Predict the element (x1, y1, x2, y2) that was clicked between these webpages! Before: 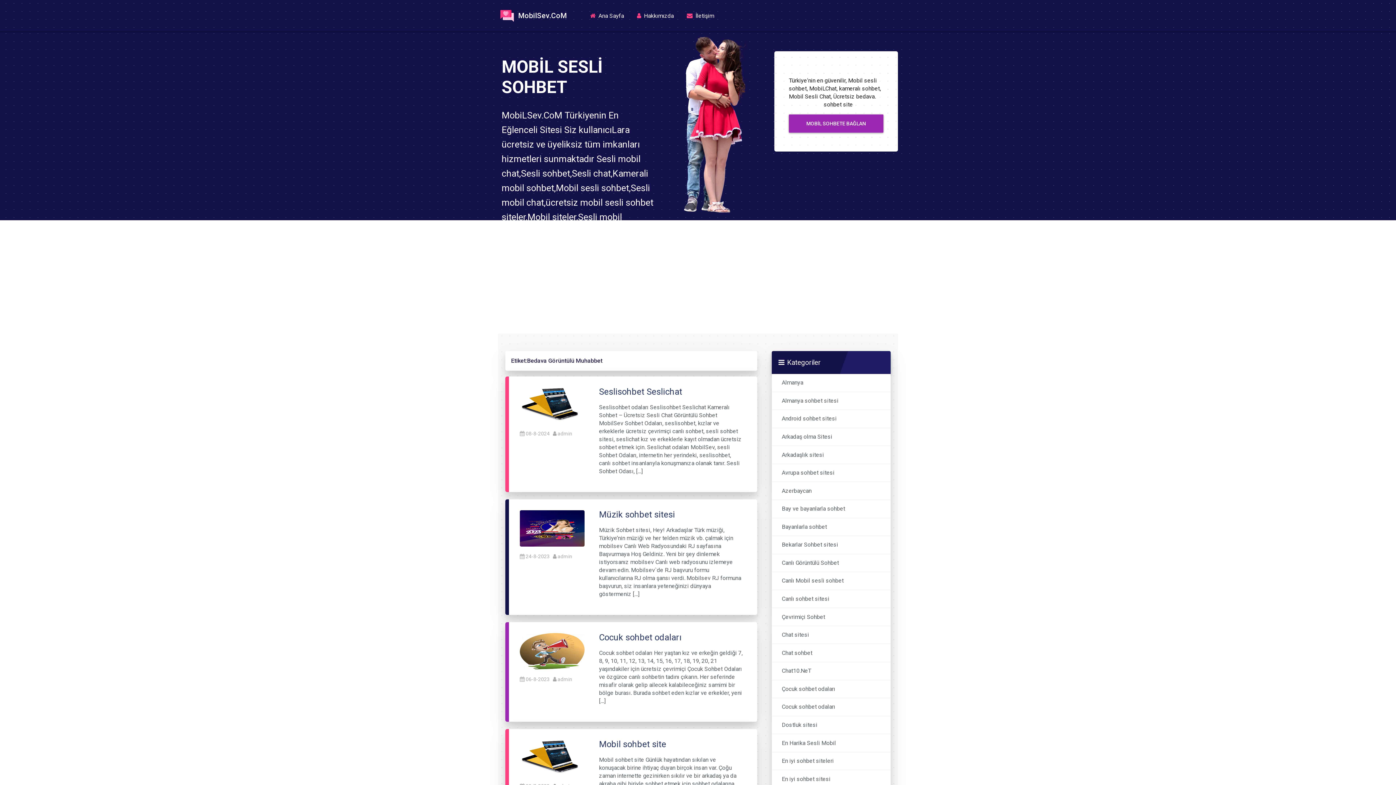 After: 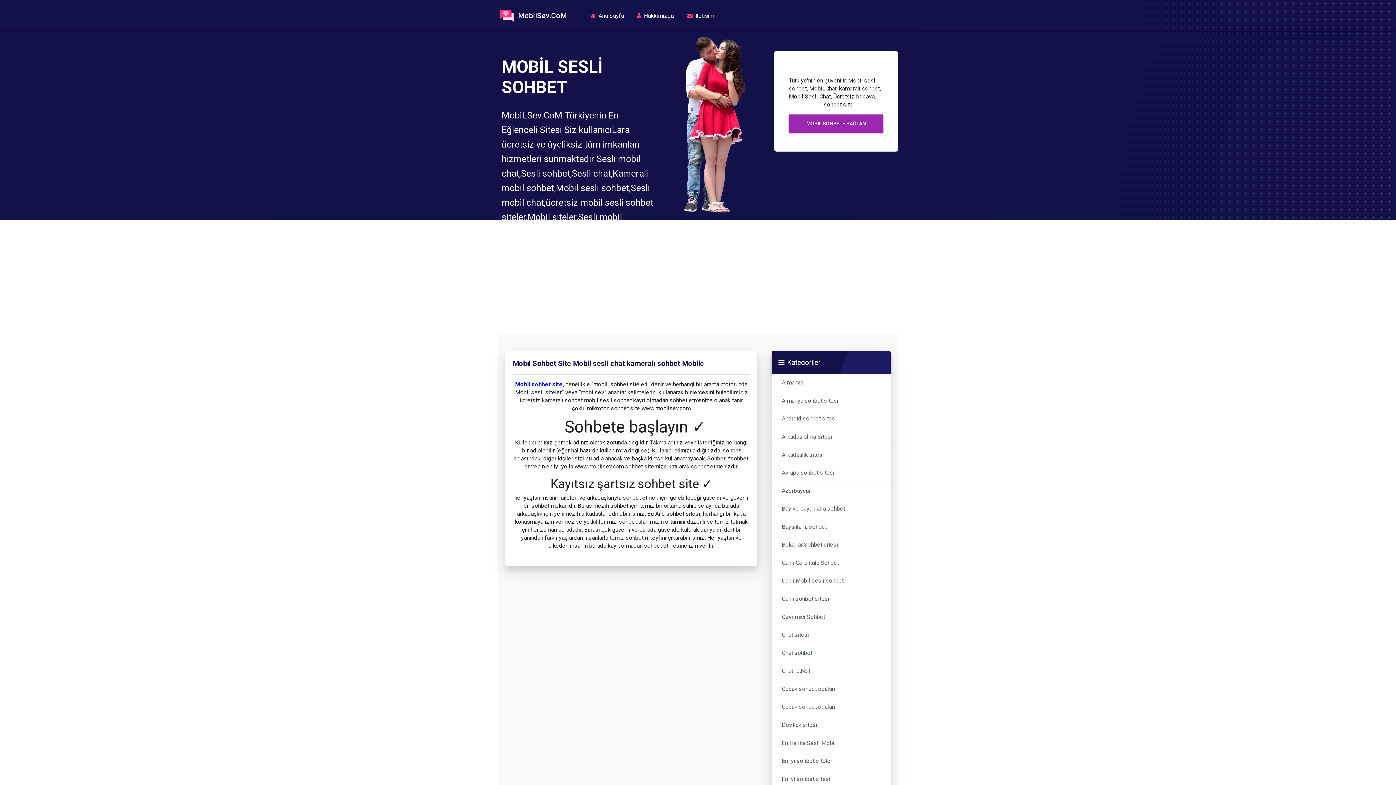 Action: bbox: (520, 754, 584, 761)